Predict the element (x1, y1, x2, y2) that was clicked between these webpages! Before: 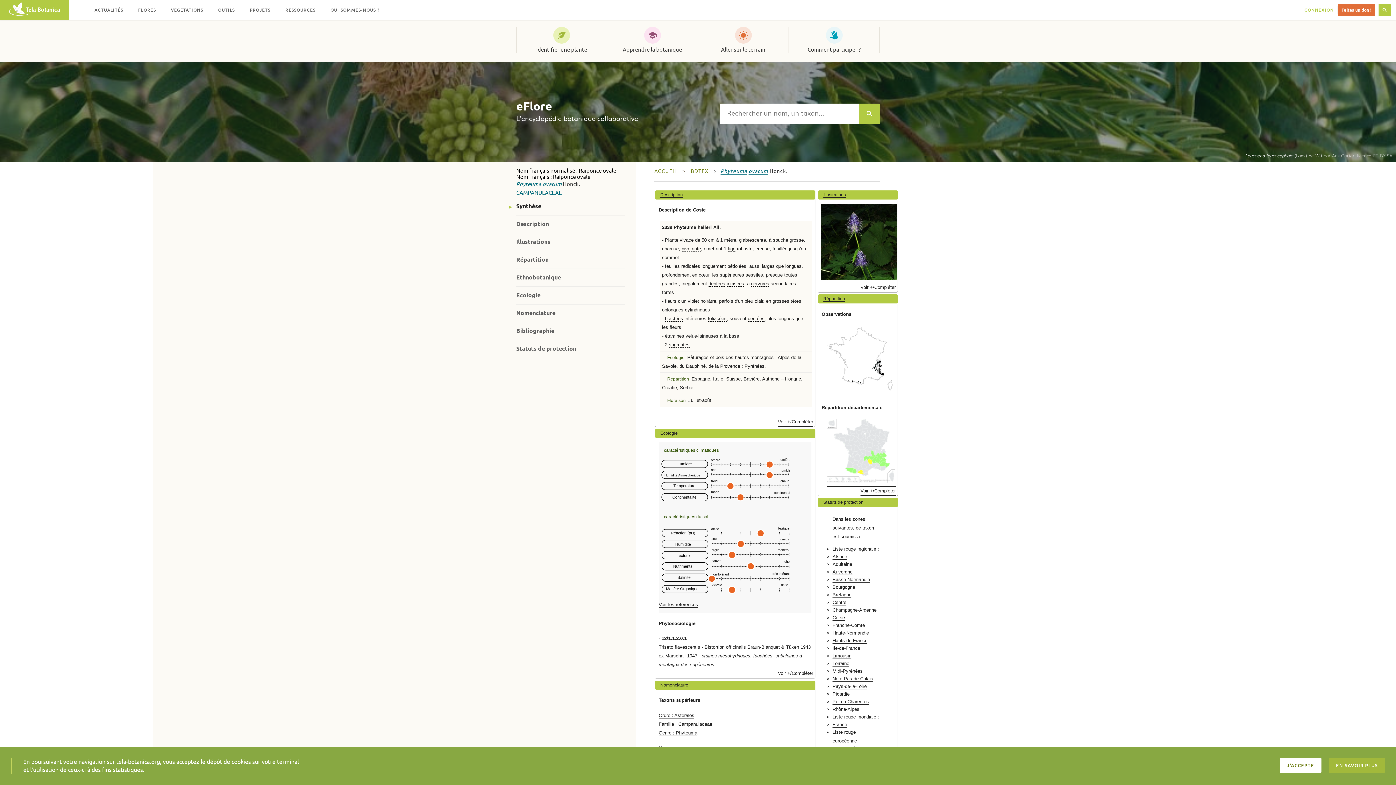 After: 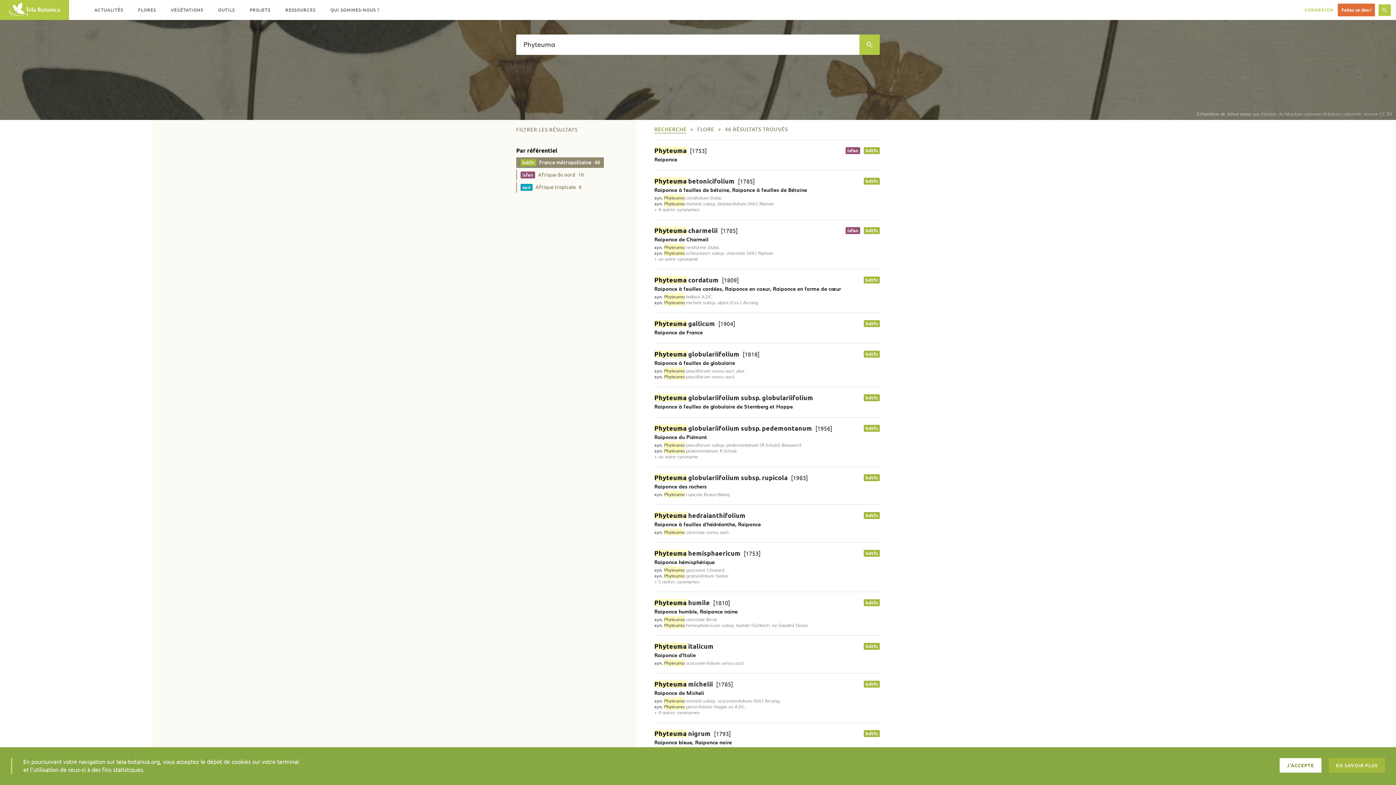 Action: bbox: (720, 168, 747, 174) label: Phyteuma